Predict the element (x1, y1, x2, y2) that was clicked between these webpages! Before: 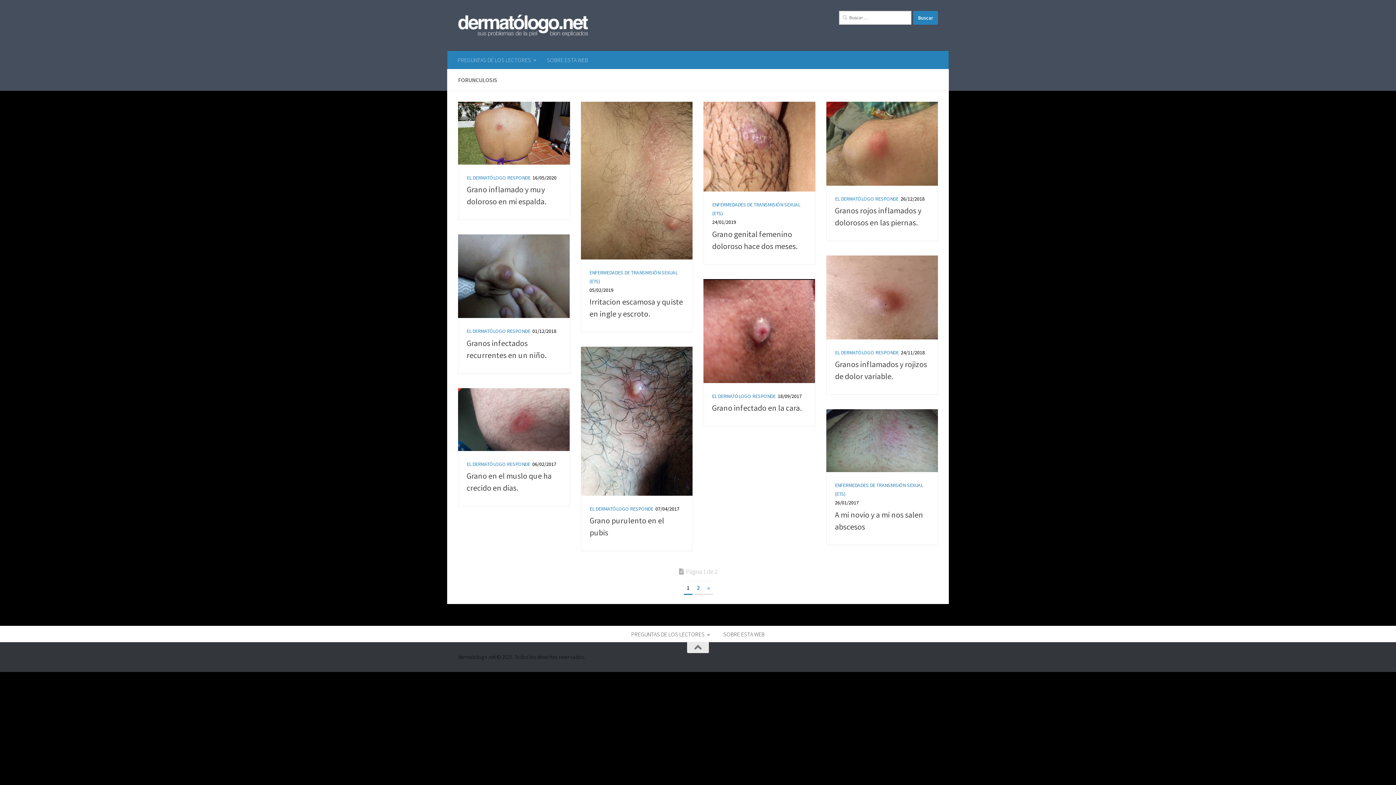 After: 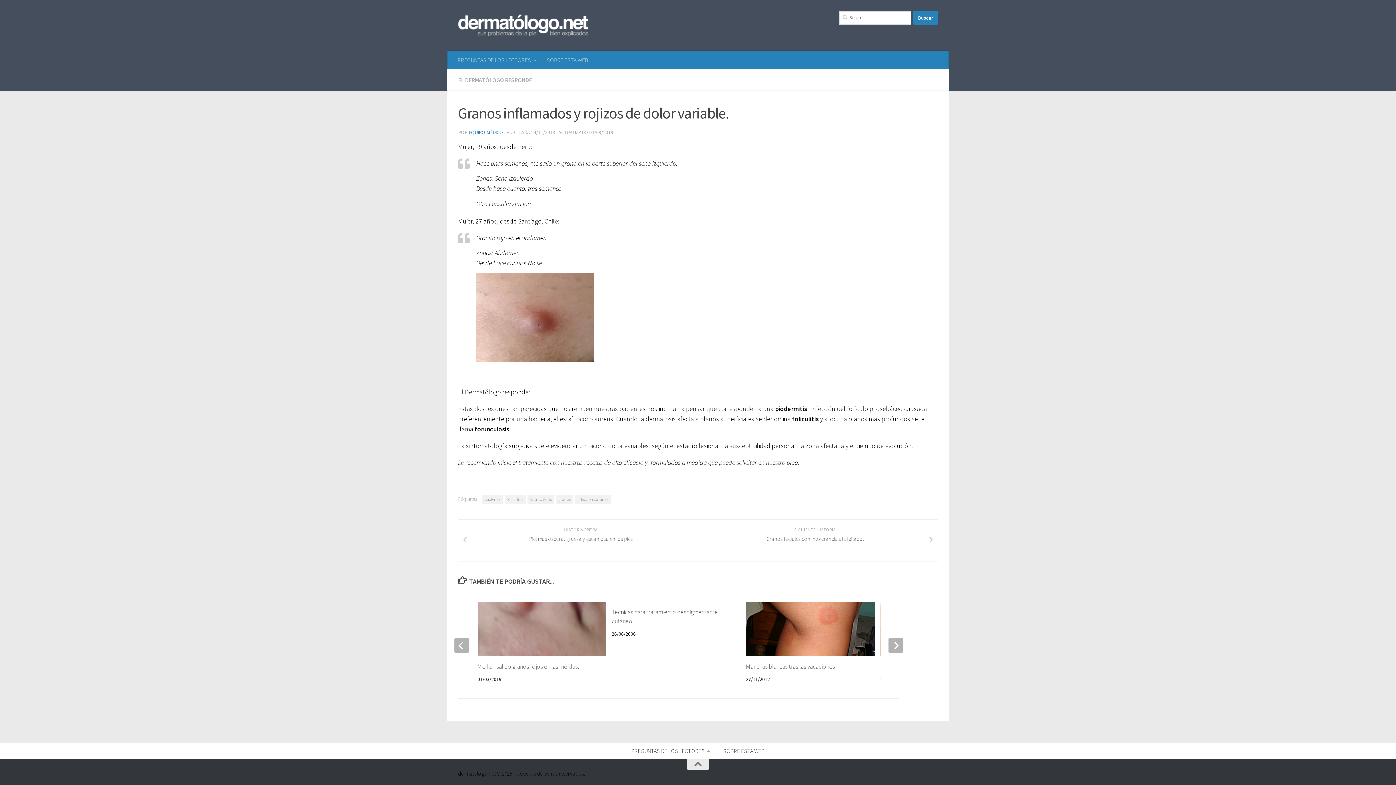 Action: bbox: (826, 255, 938, 339)